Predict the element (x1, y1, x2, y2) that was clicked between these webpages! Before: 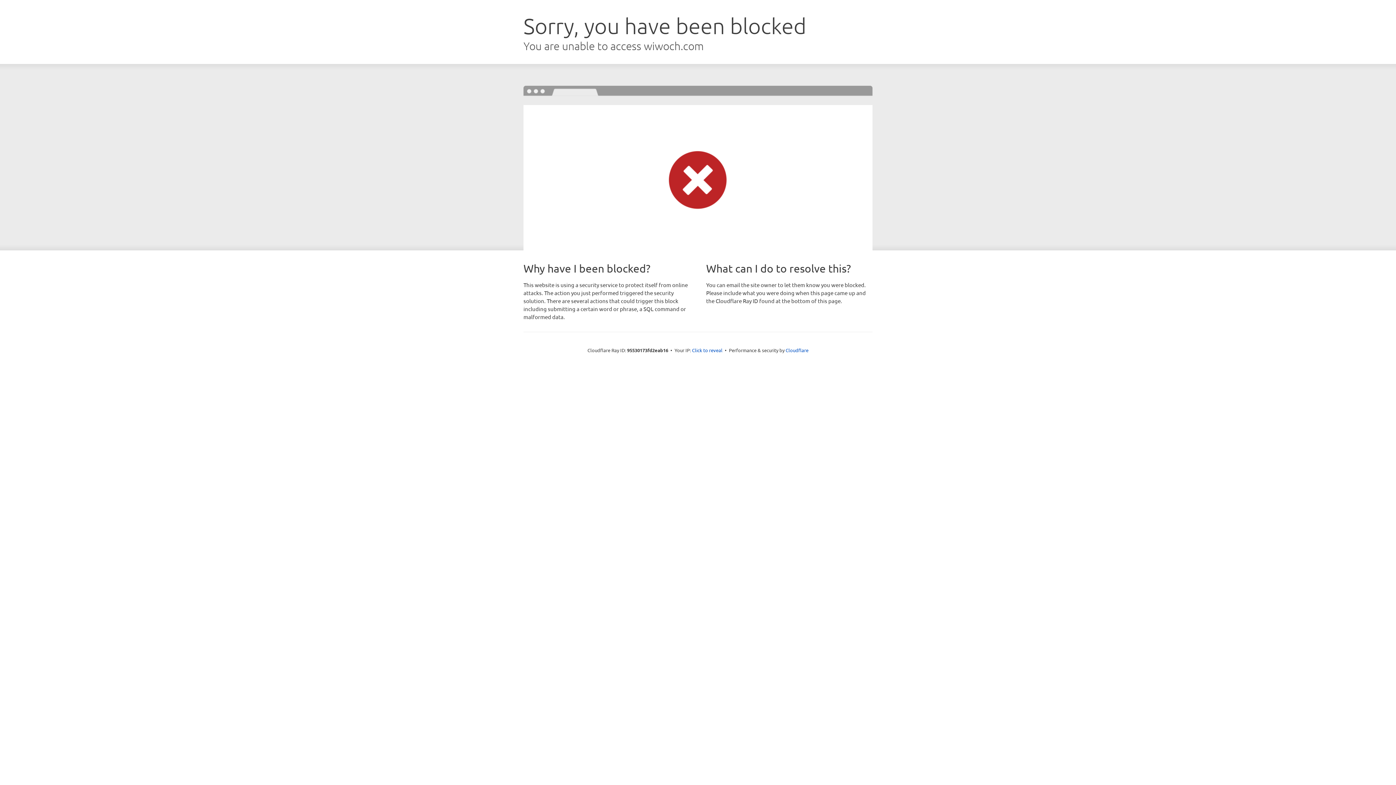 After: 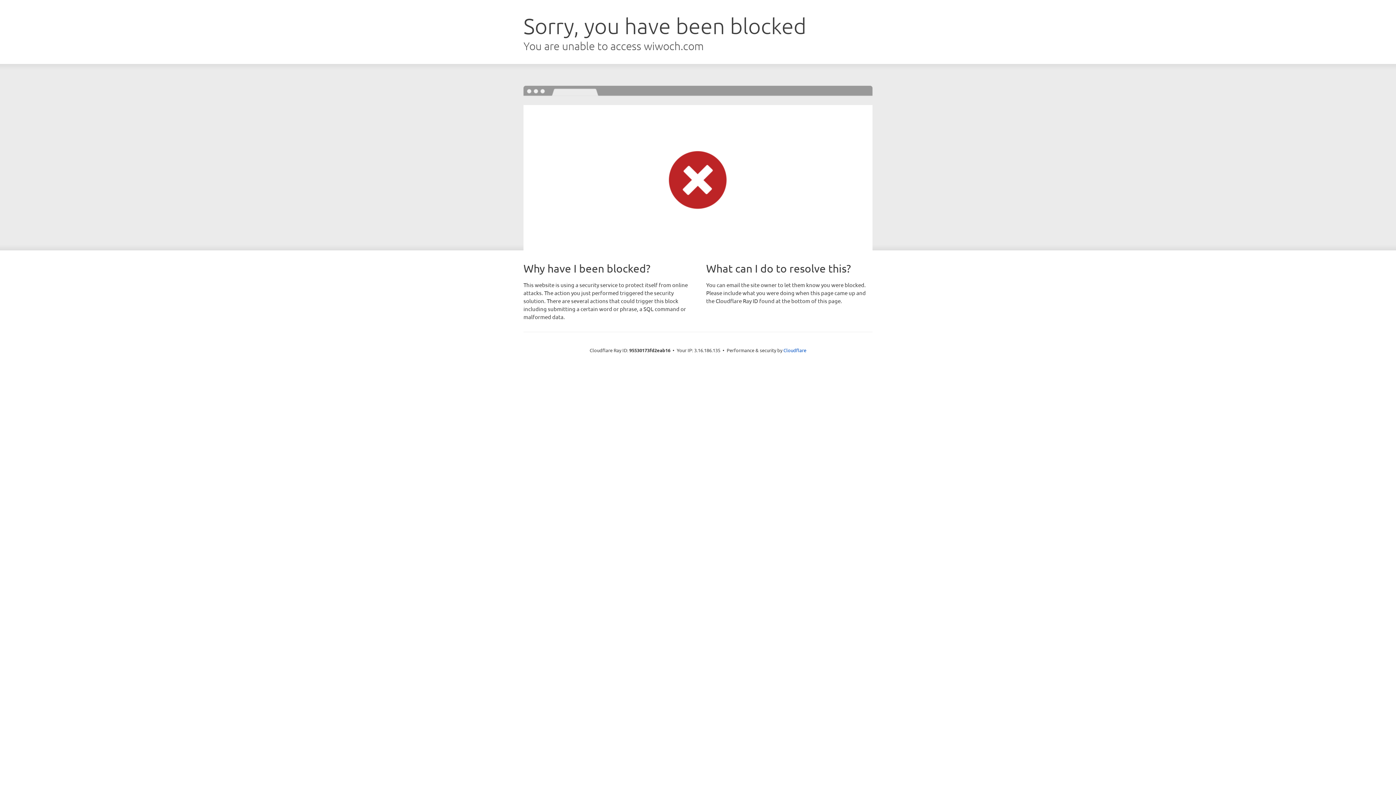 Action: label: Click to reveal bbox: (692, 346, 722, 353)